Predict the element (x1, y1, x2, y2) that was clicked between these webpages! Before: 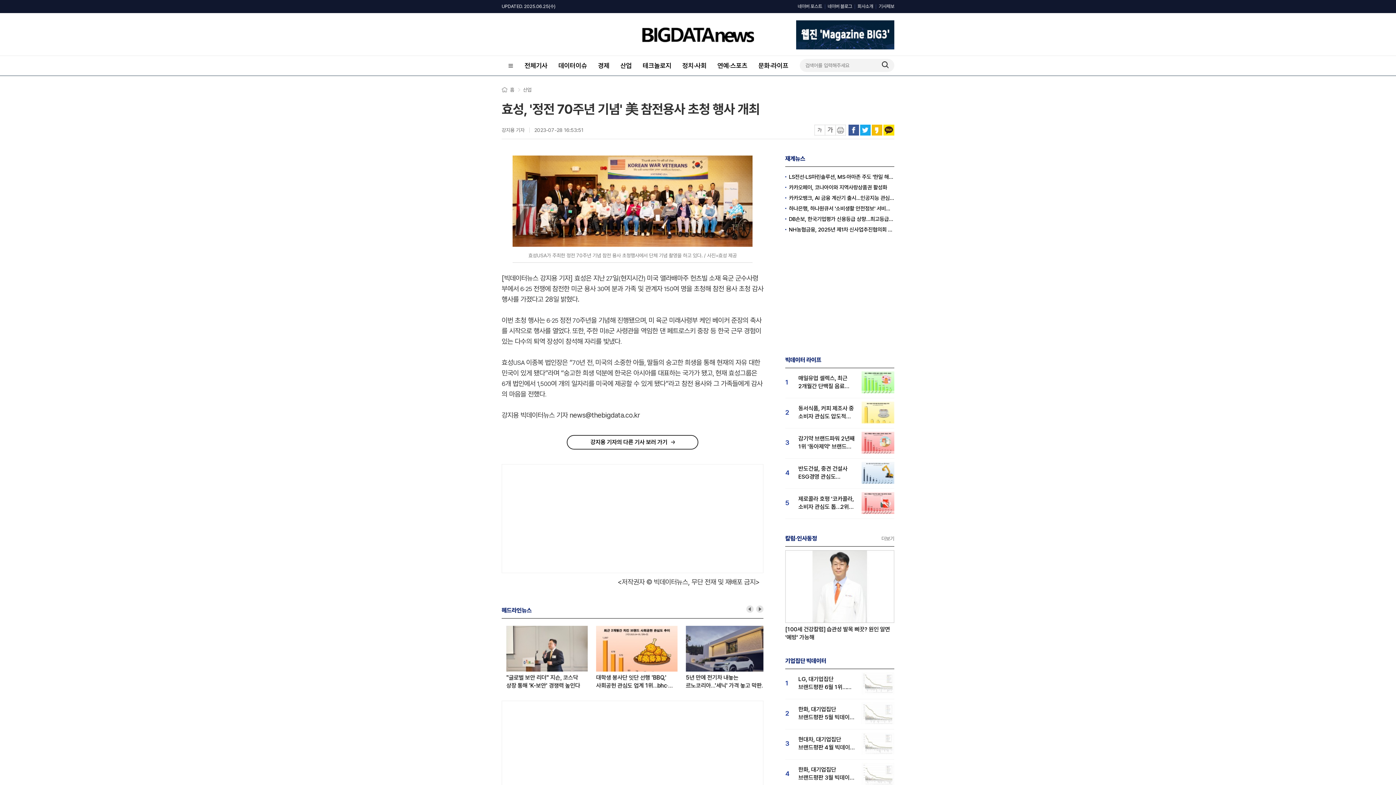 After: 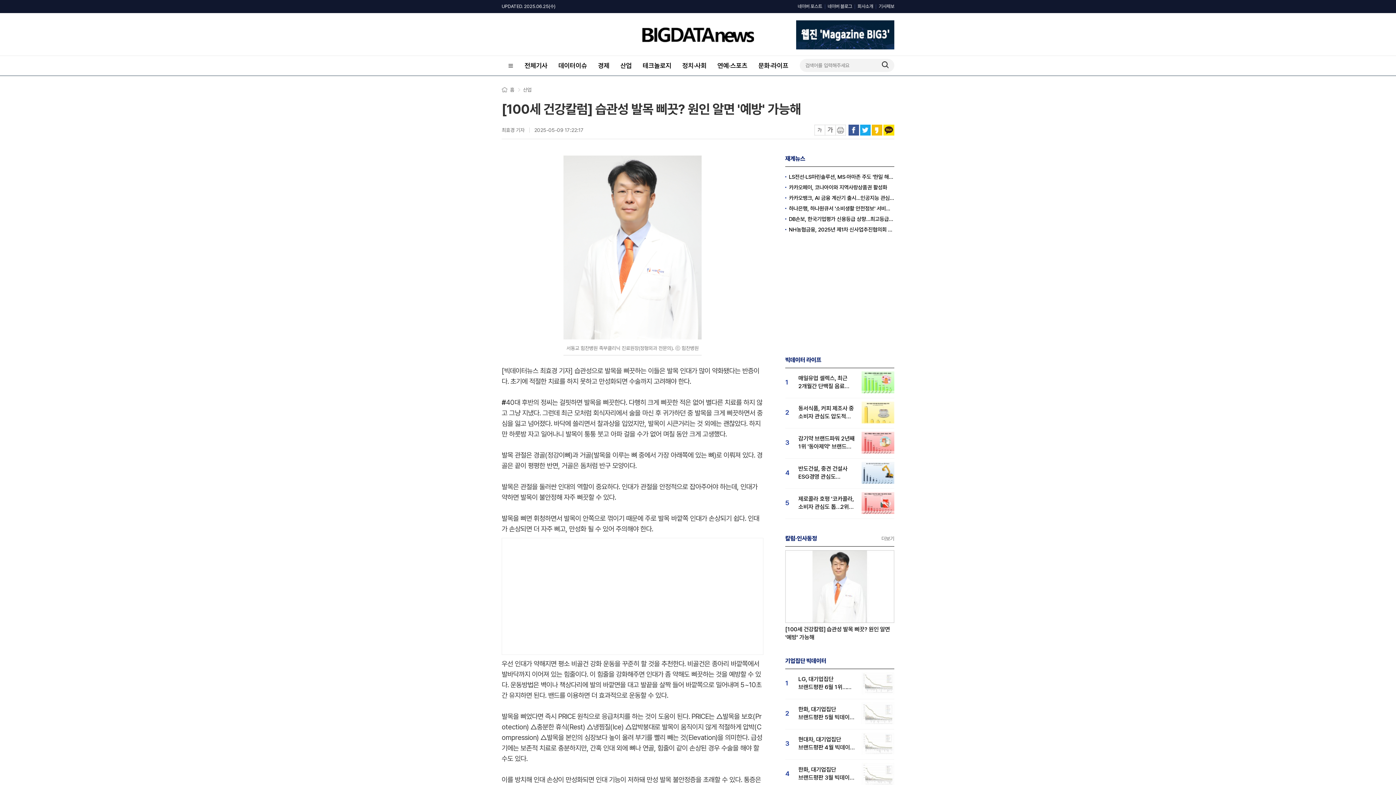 Action: bbox: (785, 550, 894, 623)